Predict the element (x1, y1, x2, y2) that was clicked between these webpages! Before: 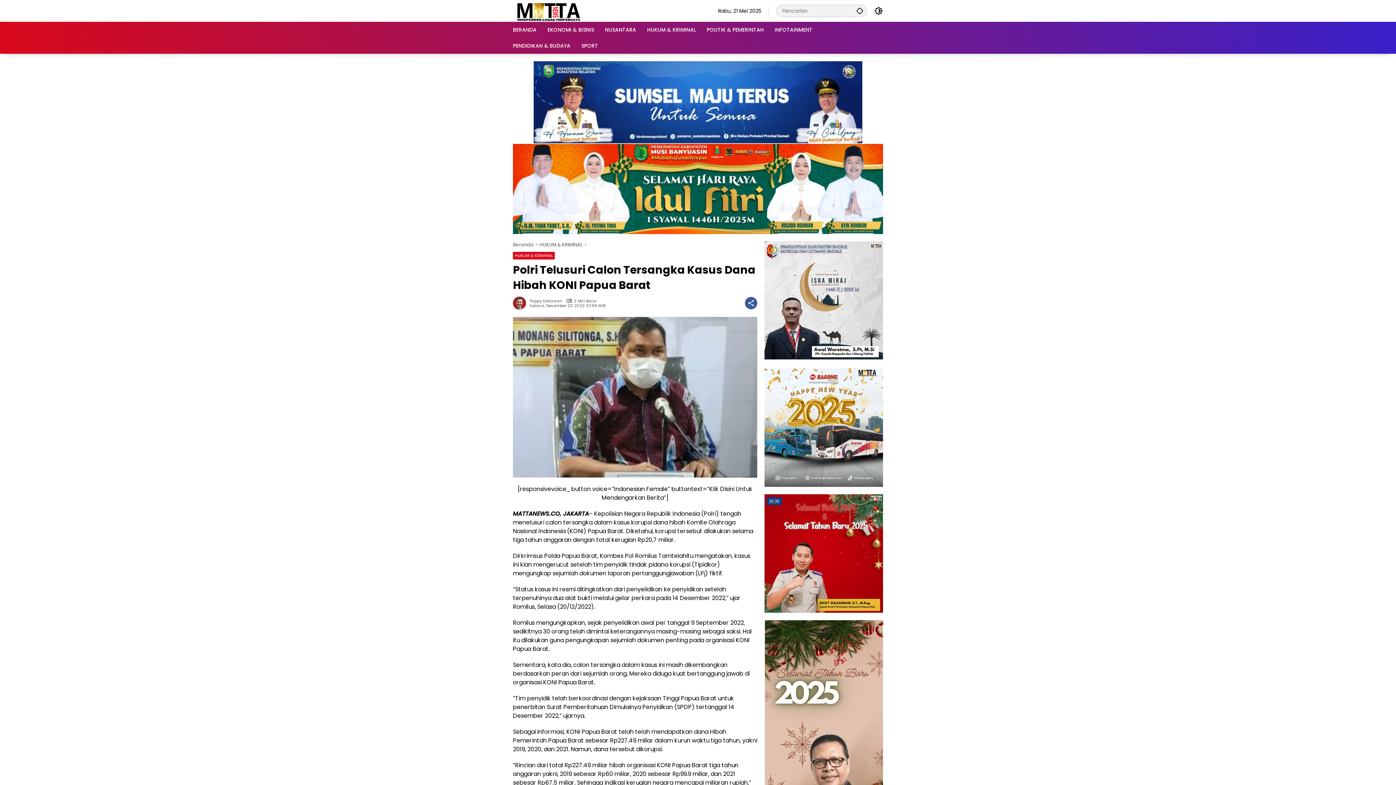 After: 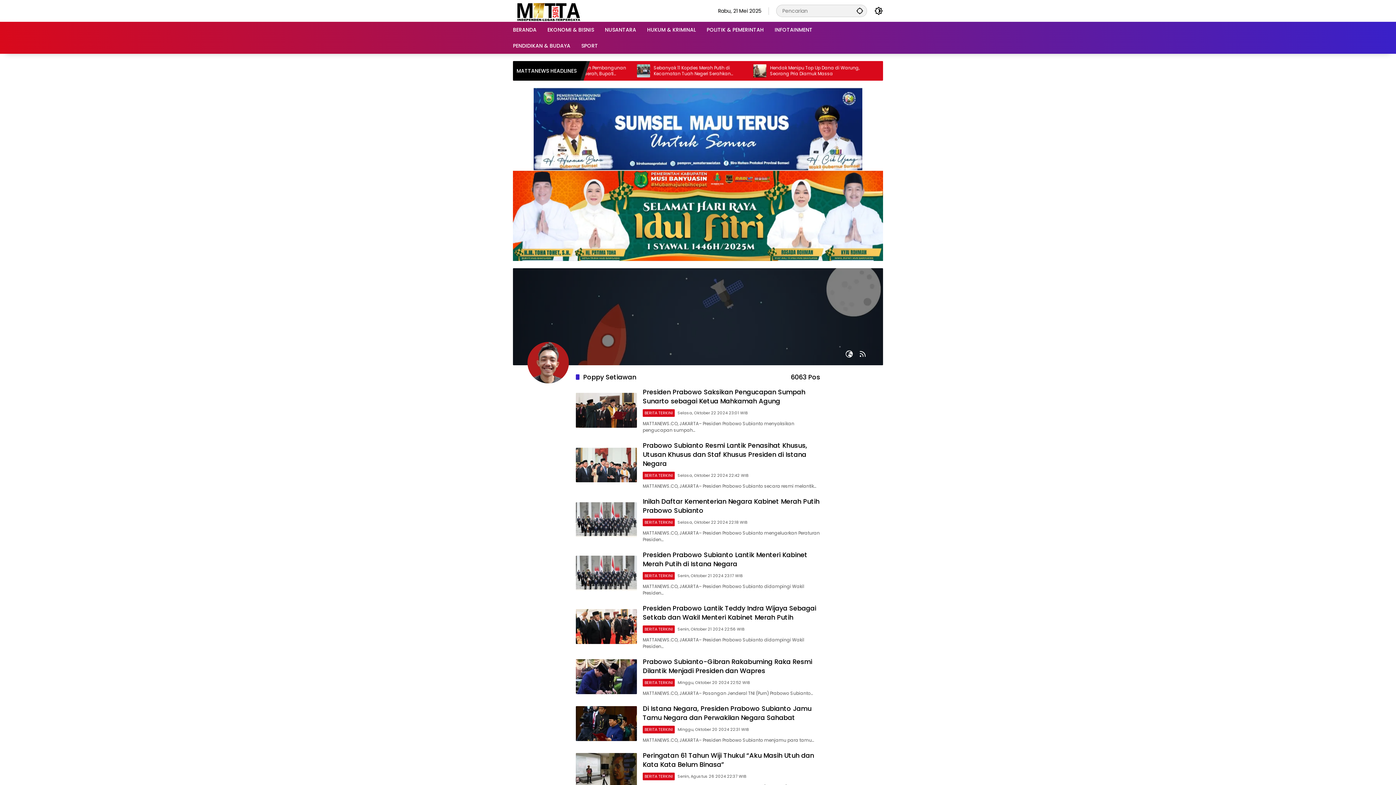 Action: bbox: (513, 296, 529, 309)